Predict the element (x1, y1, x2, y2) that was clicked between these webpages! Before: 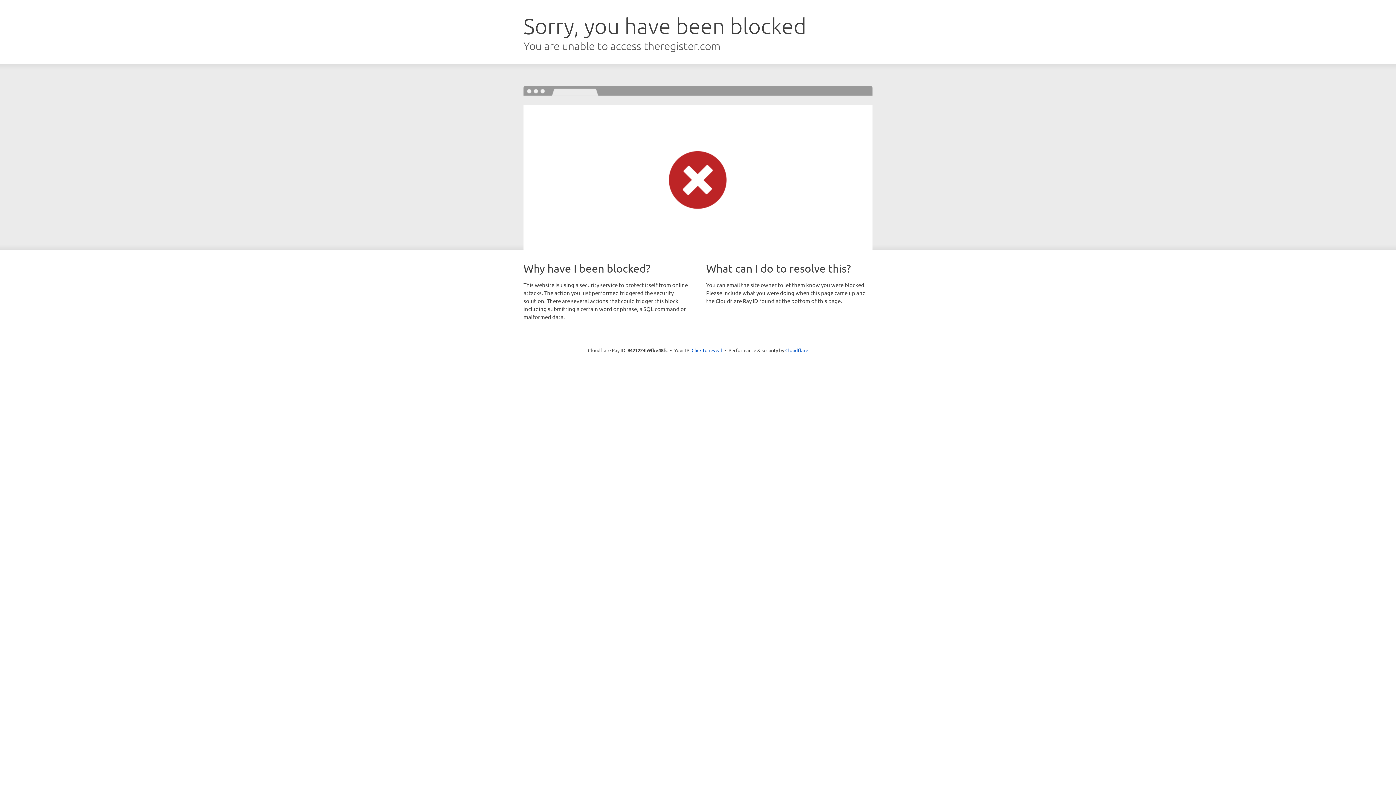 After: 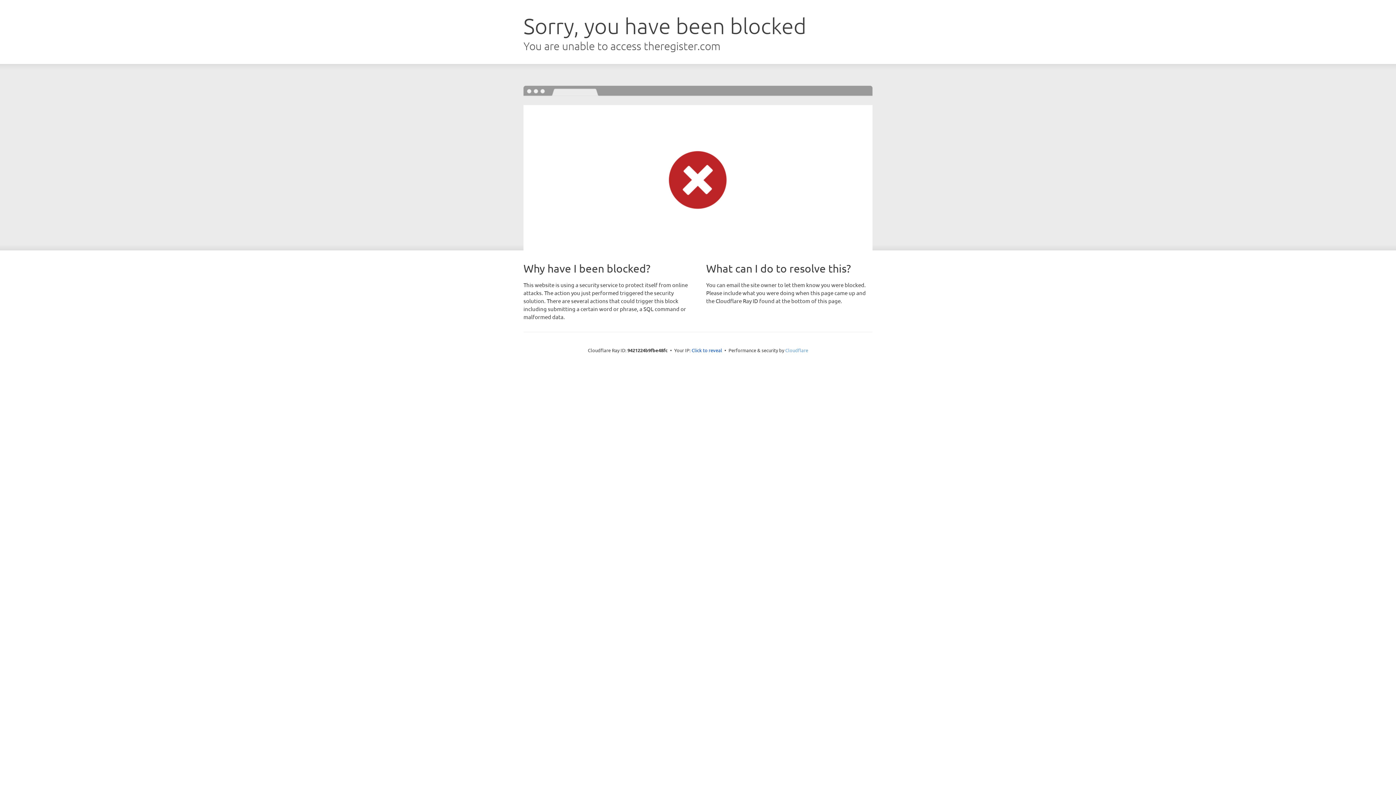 Action: bbox: (785, 347, 808, 353) label: Cloudflare